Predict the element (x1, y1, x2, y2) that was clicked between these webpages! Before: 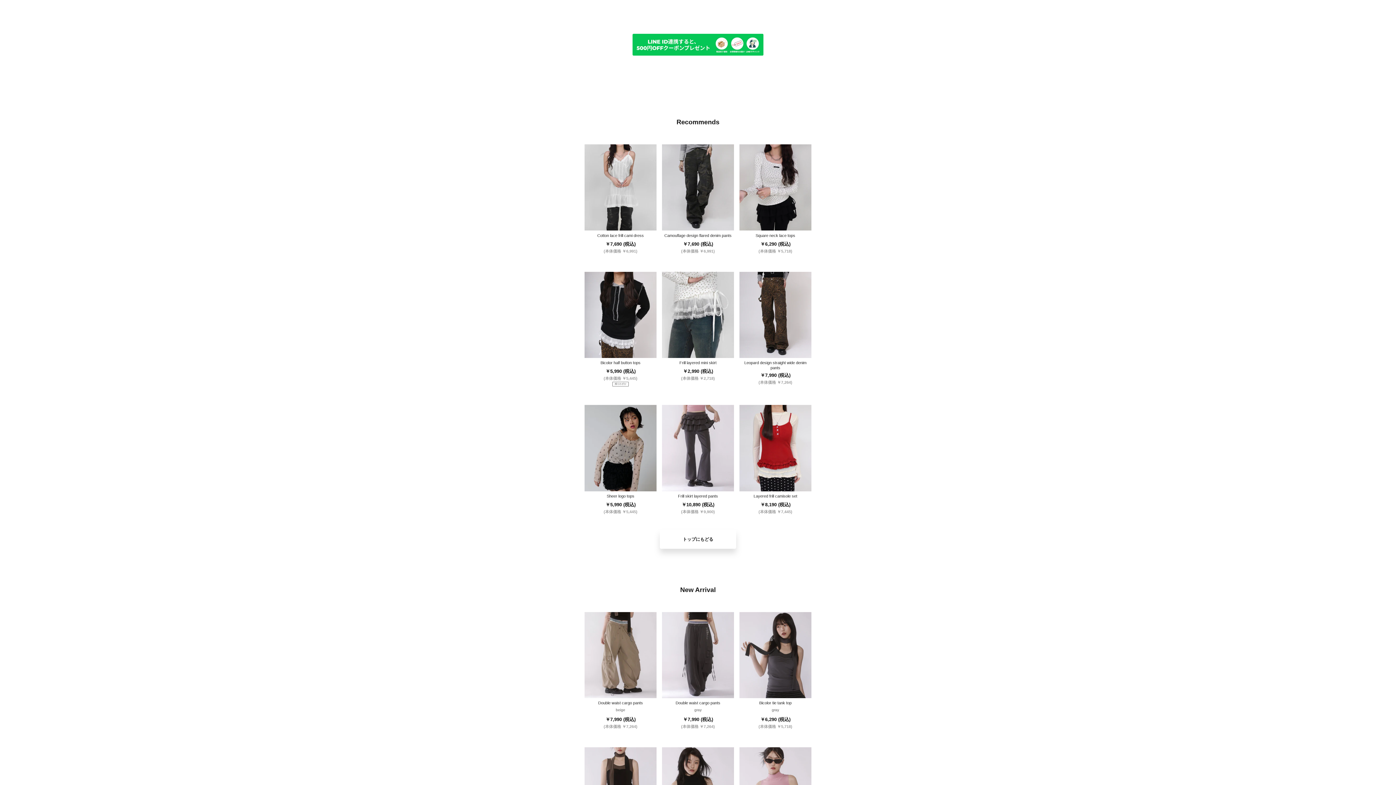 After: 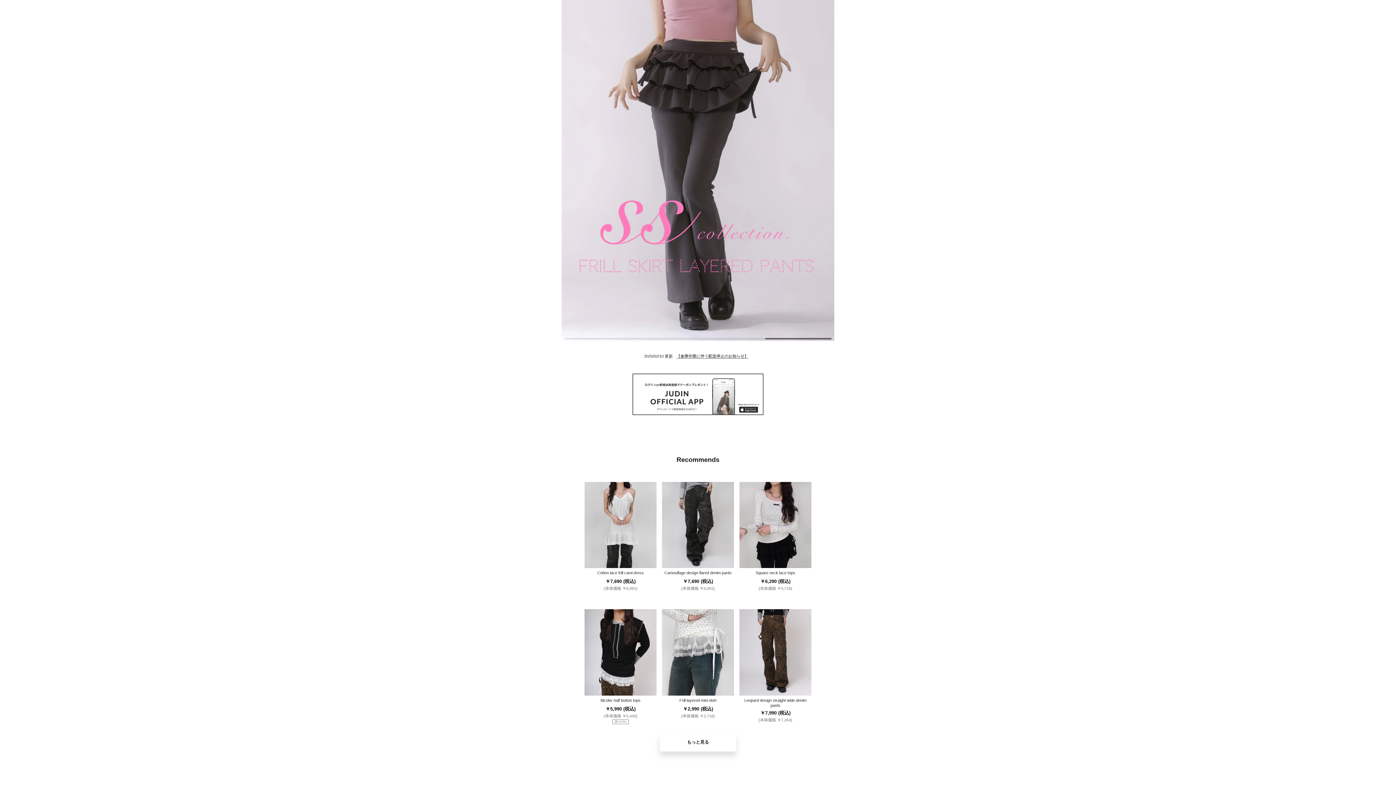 Action: bbox: (660, 530, 736, 549) label: トップにもどる